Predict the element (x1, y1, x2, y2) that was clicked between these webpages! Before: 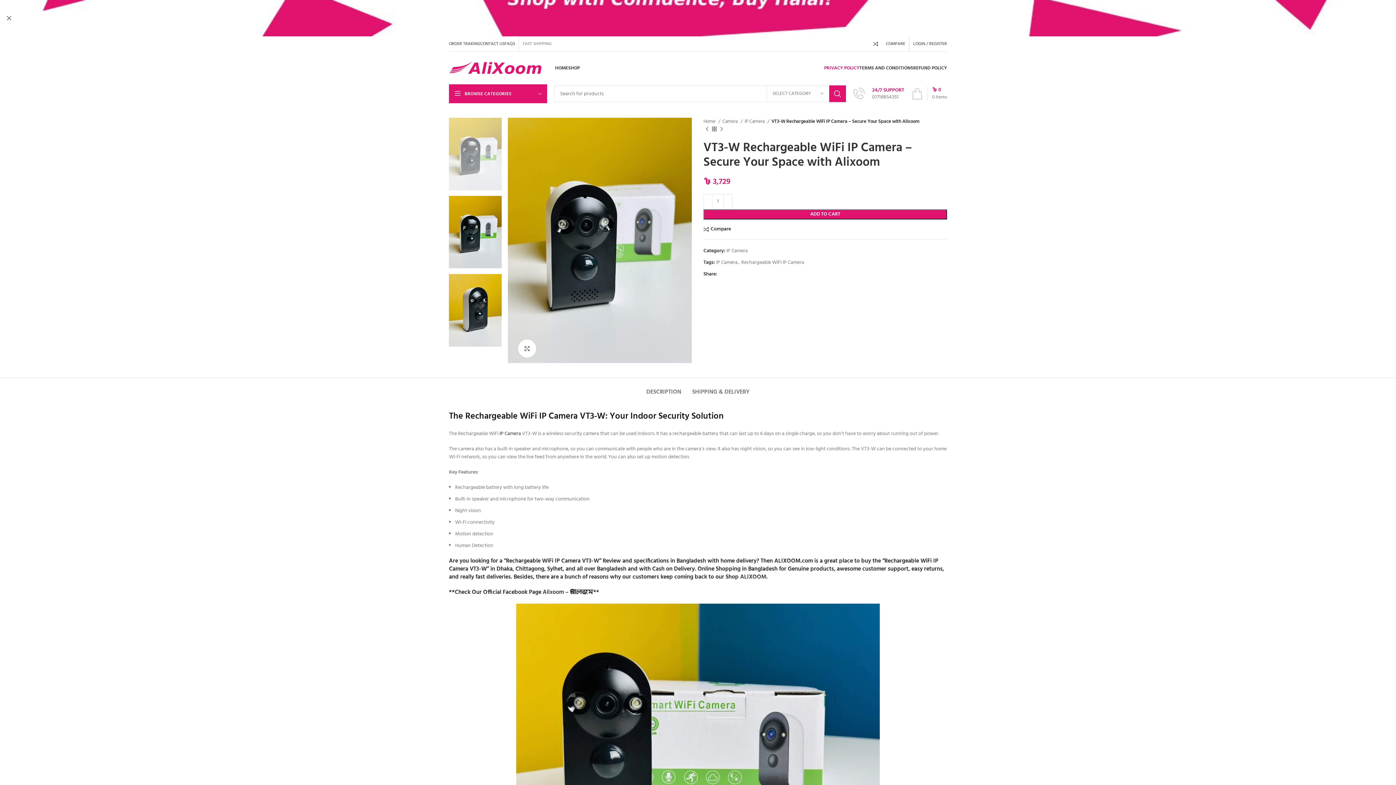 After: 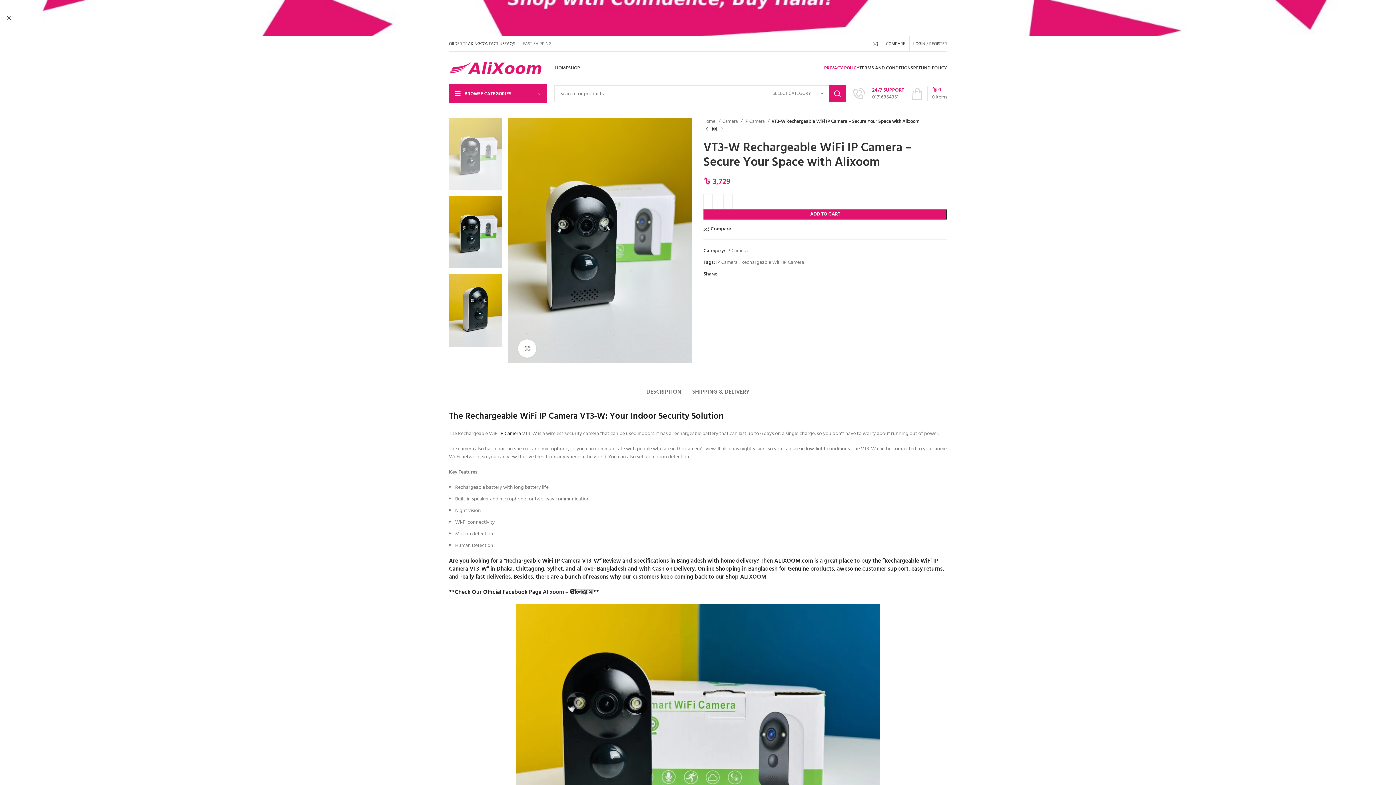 Action: bbox: (499, 429, 521, 438) label: IP Camera